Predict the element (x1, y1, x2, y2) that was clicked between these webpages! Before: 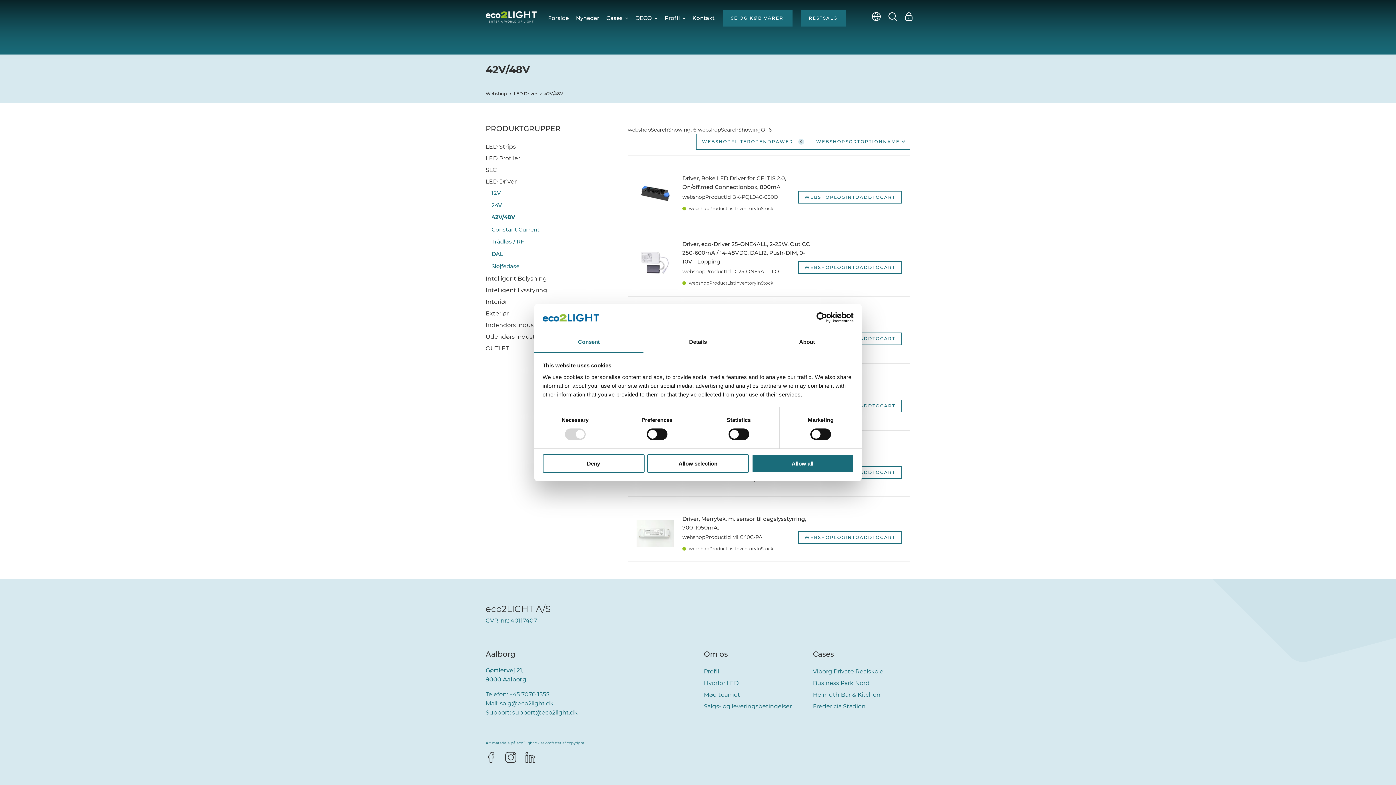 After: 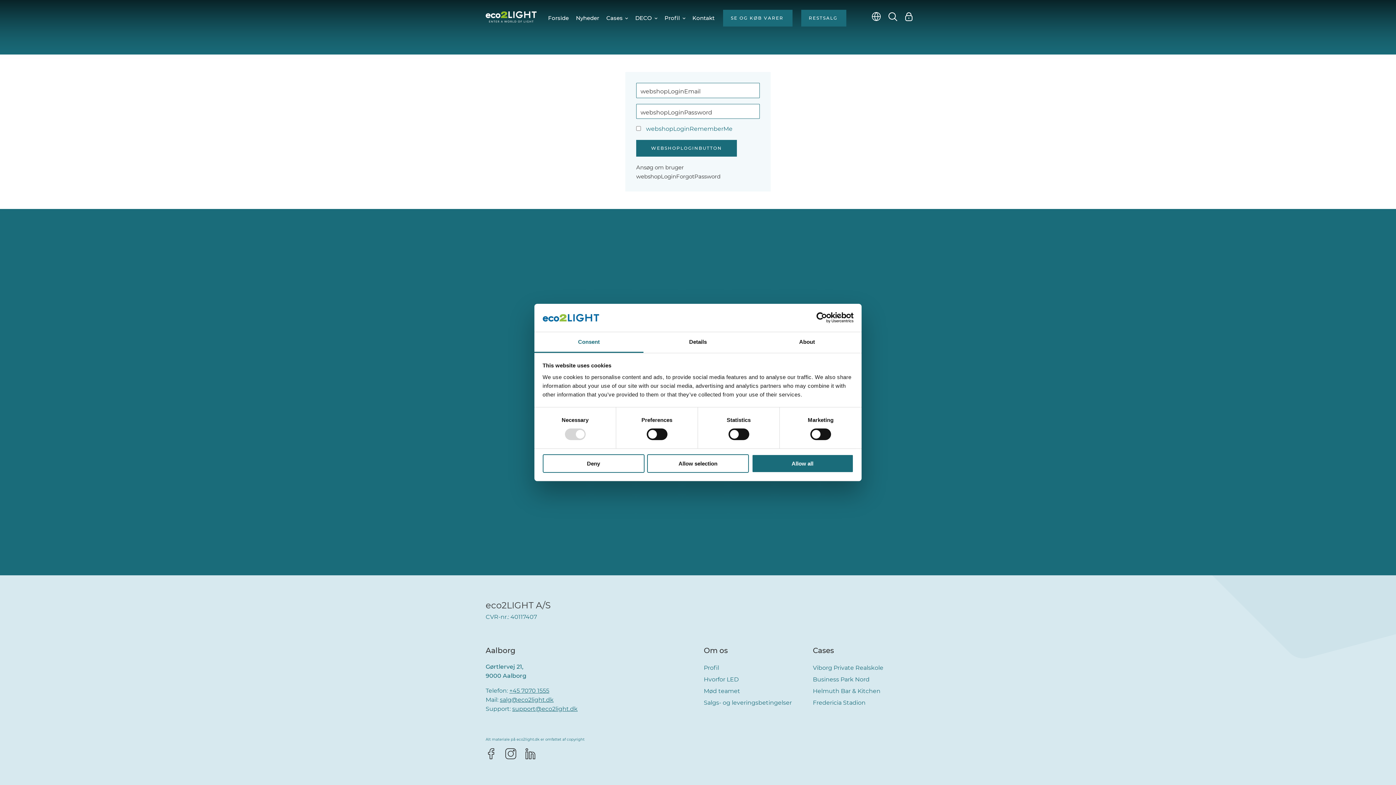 Action: label: WEBSHOPLOGINTOADDTOCART bbox: (798, 531, 901, 544)